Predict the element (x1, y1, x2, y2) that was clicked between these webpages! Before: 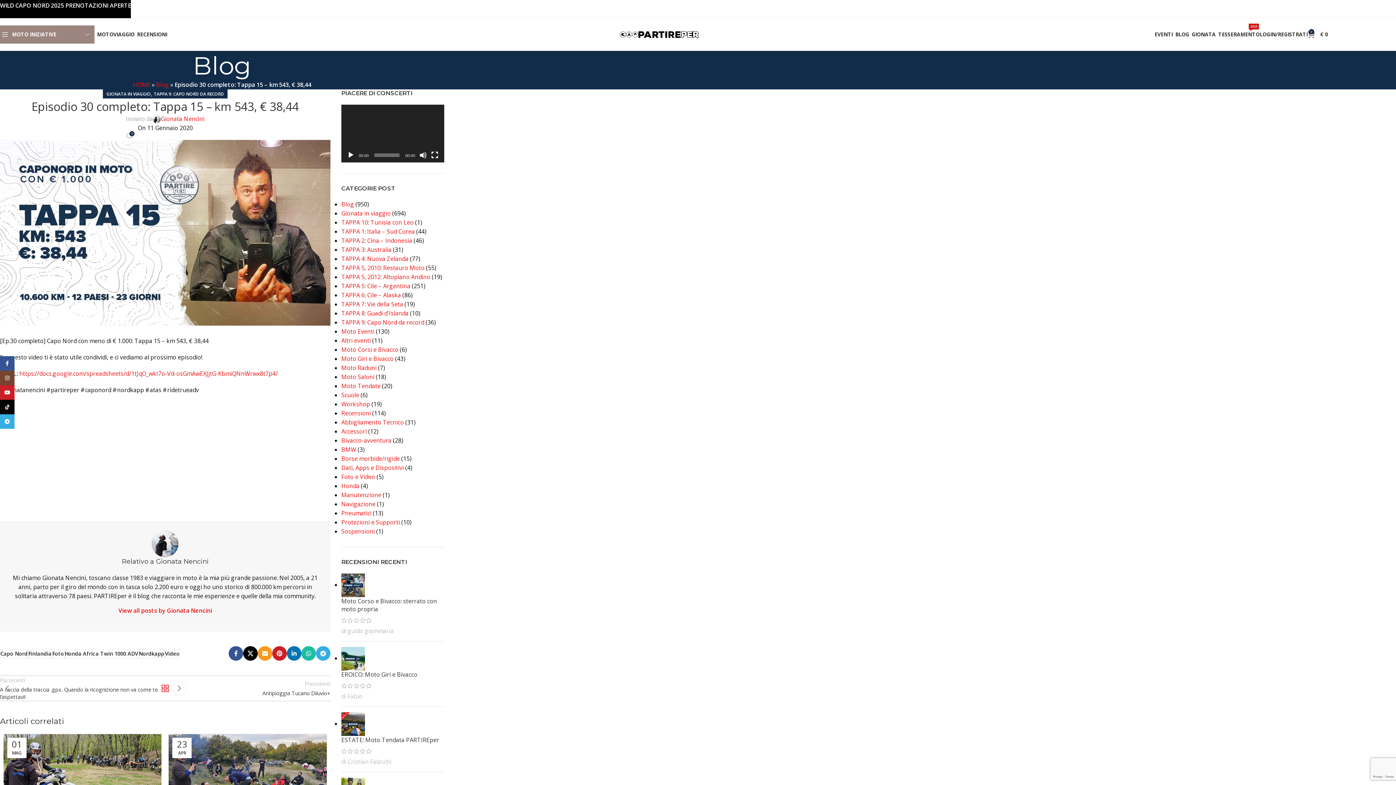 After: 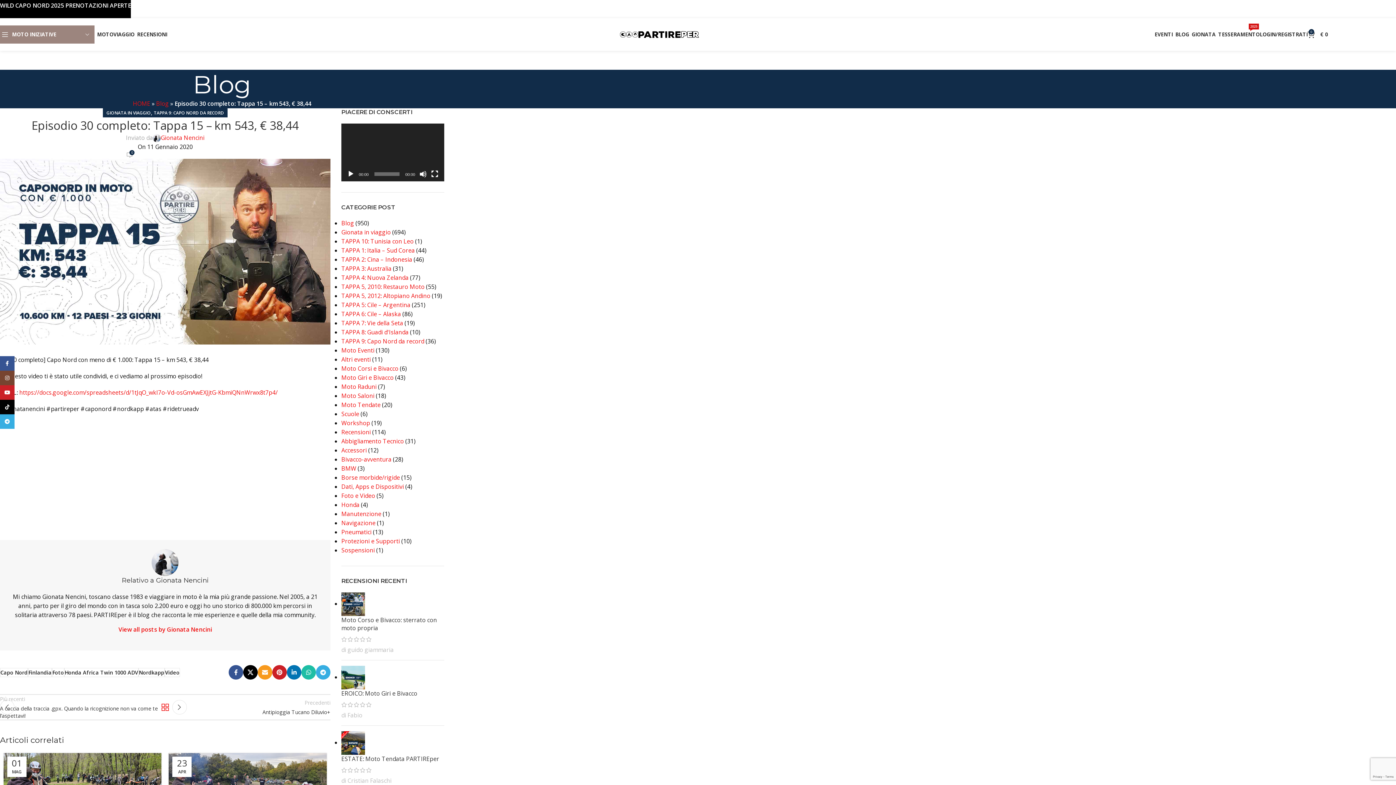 Action: label: Play bbox: (347, 151, 354, 158)